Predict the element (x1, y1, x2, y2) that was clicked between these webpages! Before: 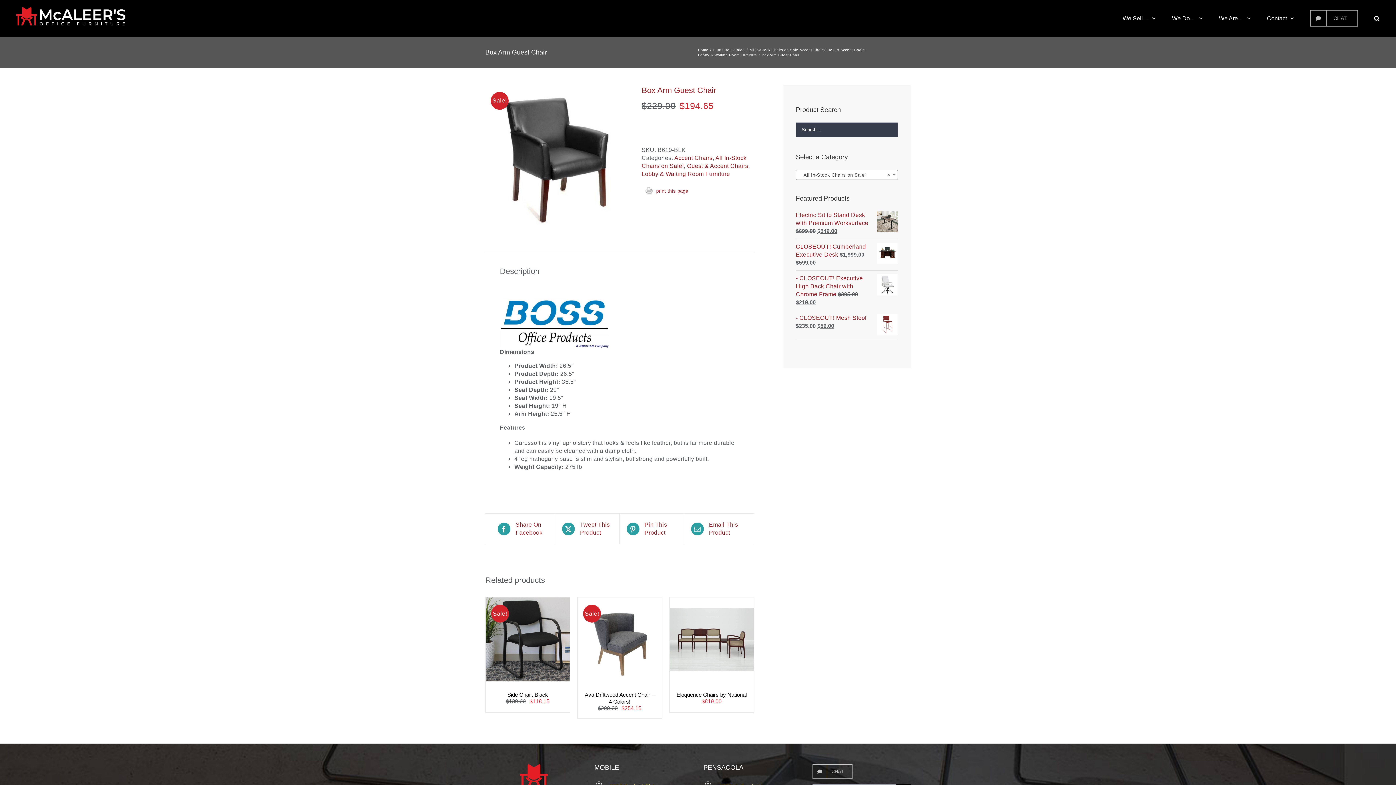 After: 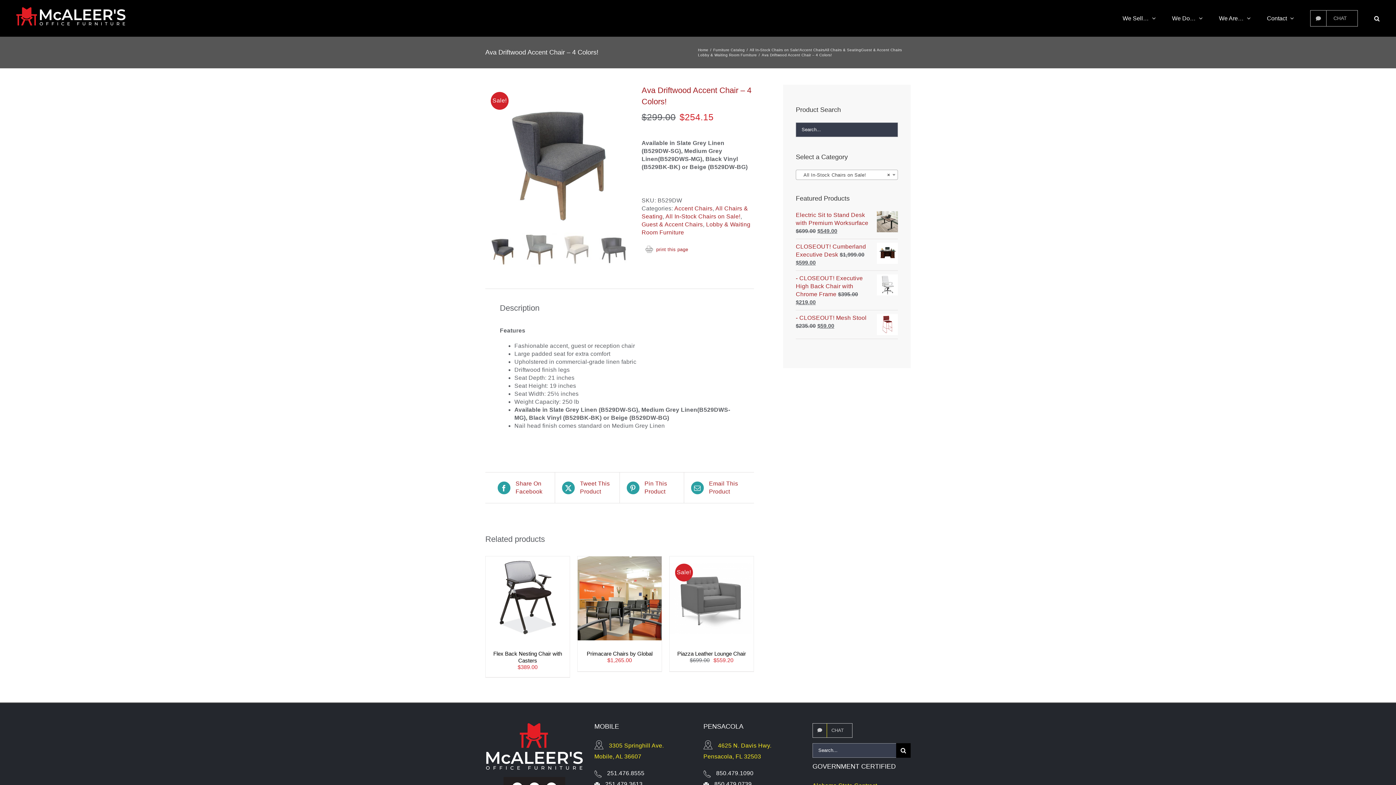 Action: bbox: (584, 692, 654, 705) label: Ava Driftwood Accent Chair – 4 Colors!